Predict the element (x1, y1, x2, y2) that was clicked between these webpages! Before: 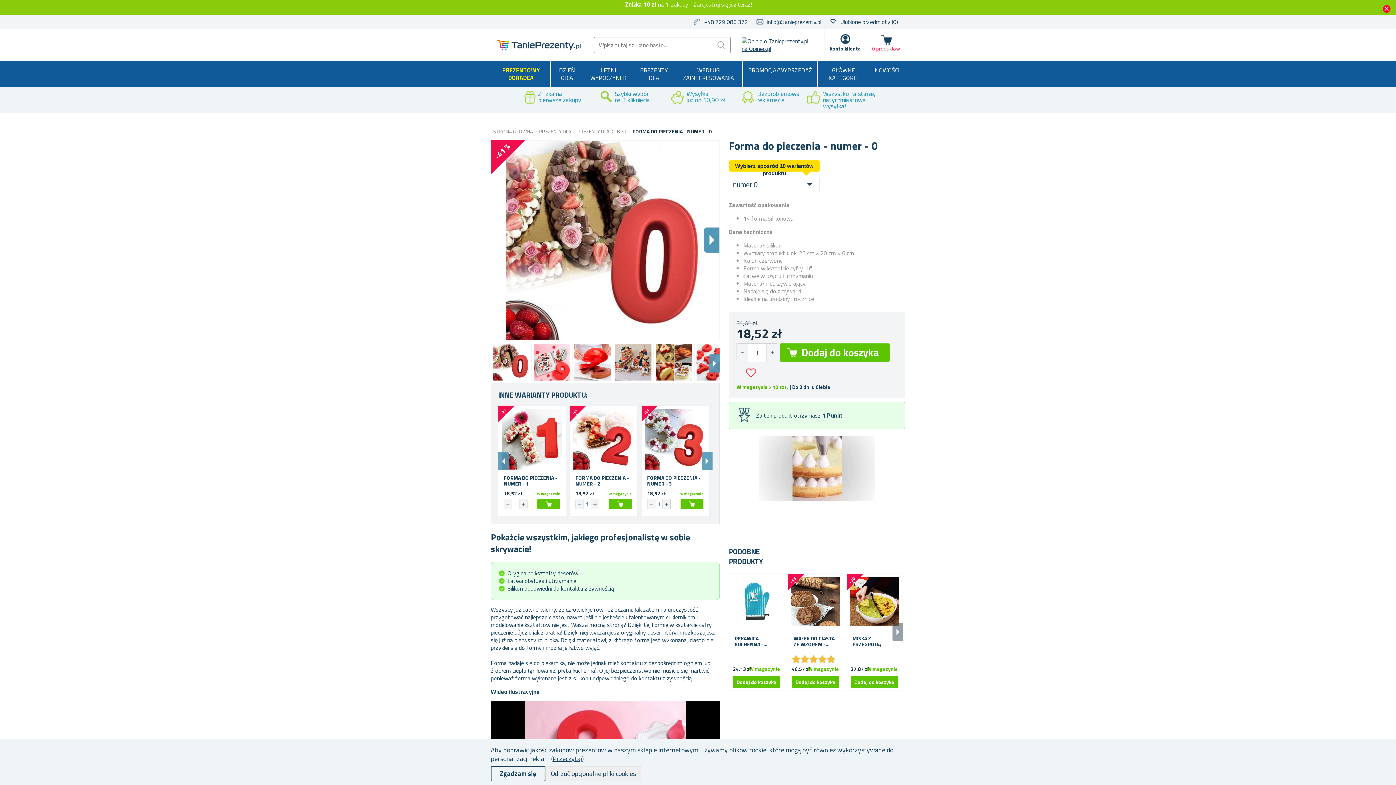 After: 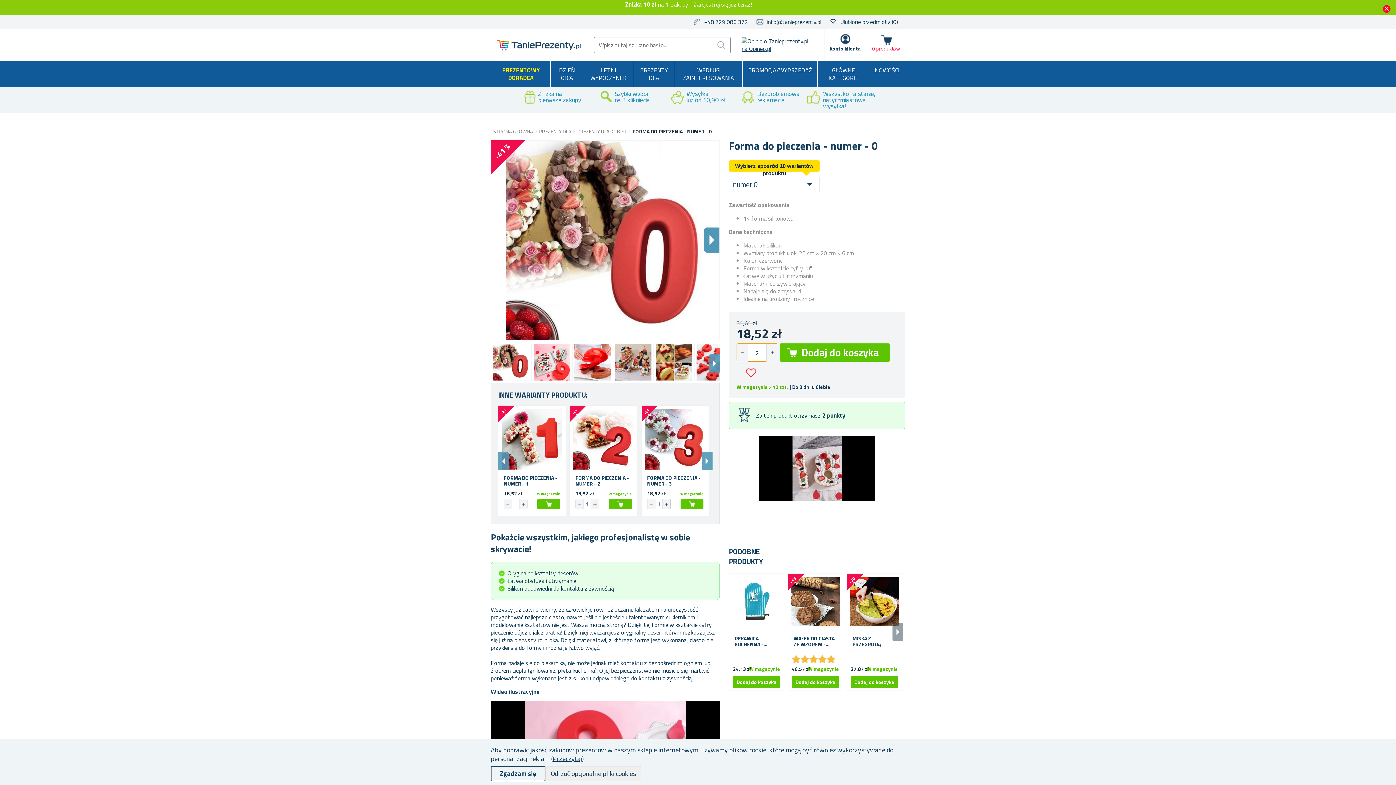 Action: bbox: (766, 344, 777, 361)